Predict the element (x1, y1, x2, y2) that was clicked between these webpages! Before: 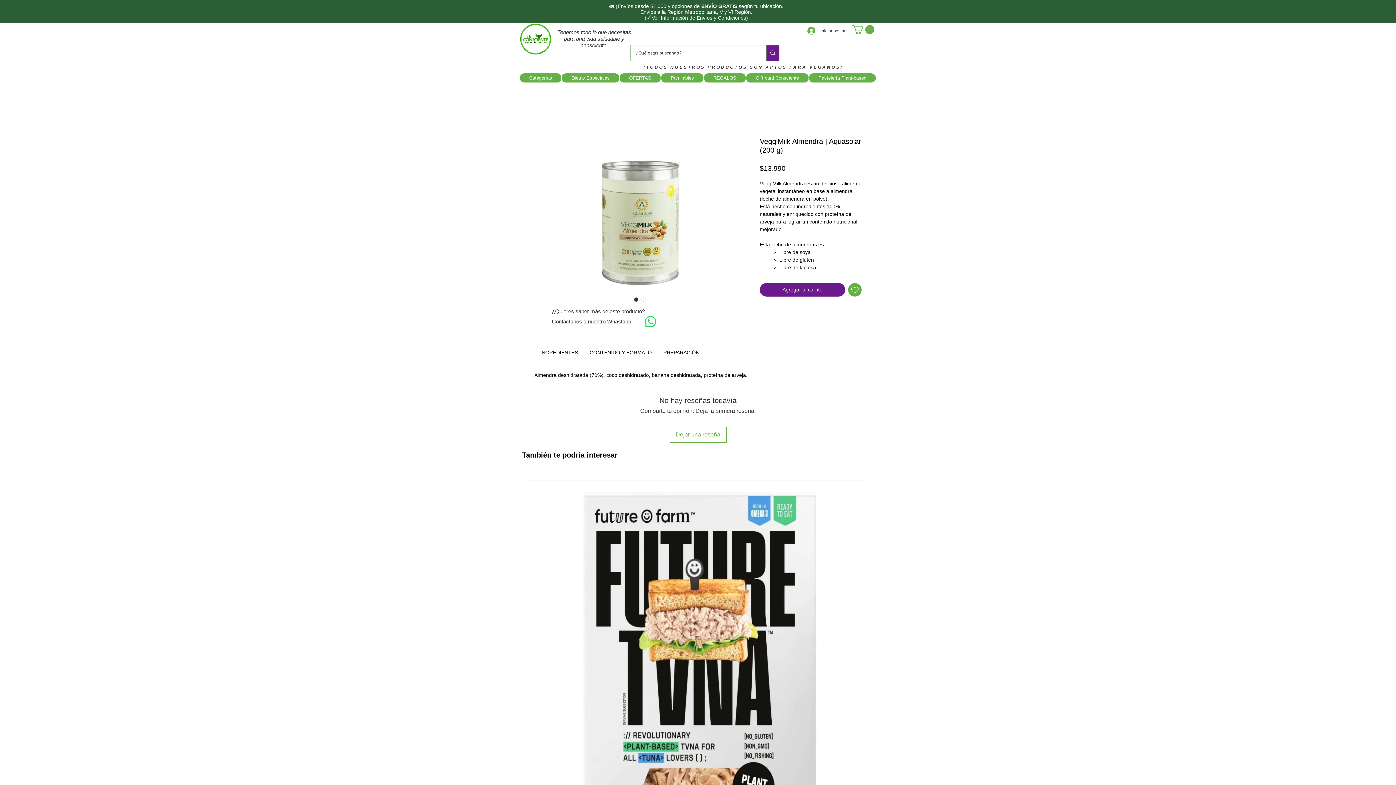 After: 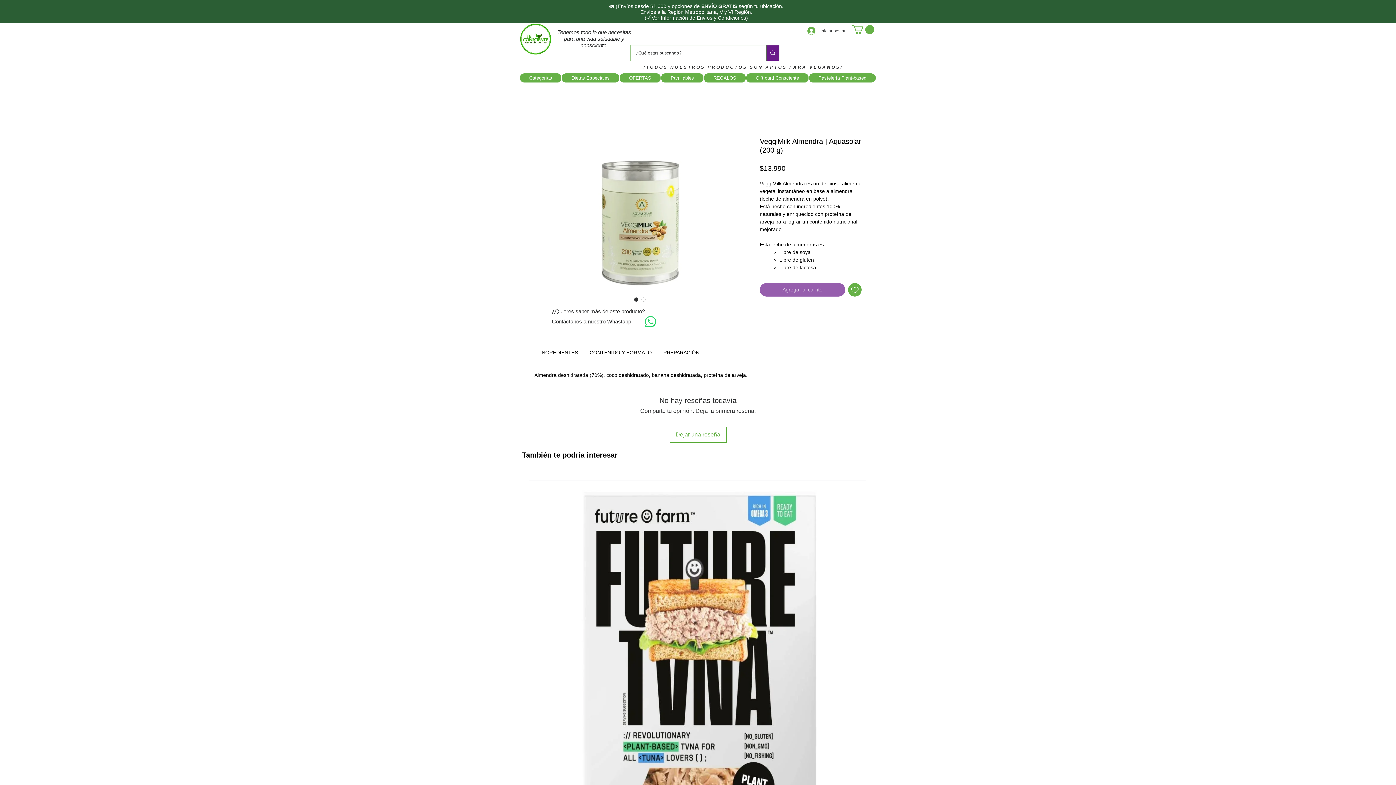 Action: bbox: (760, 283, 845, 296) label: Agregar al carrito